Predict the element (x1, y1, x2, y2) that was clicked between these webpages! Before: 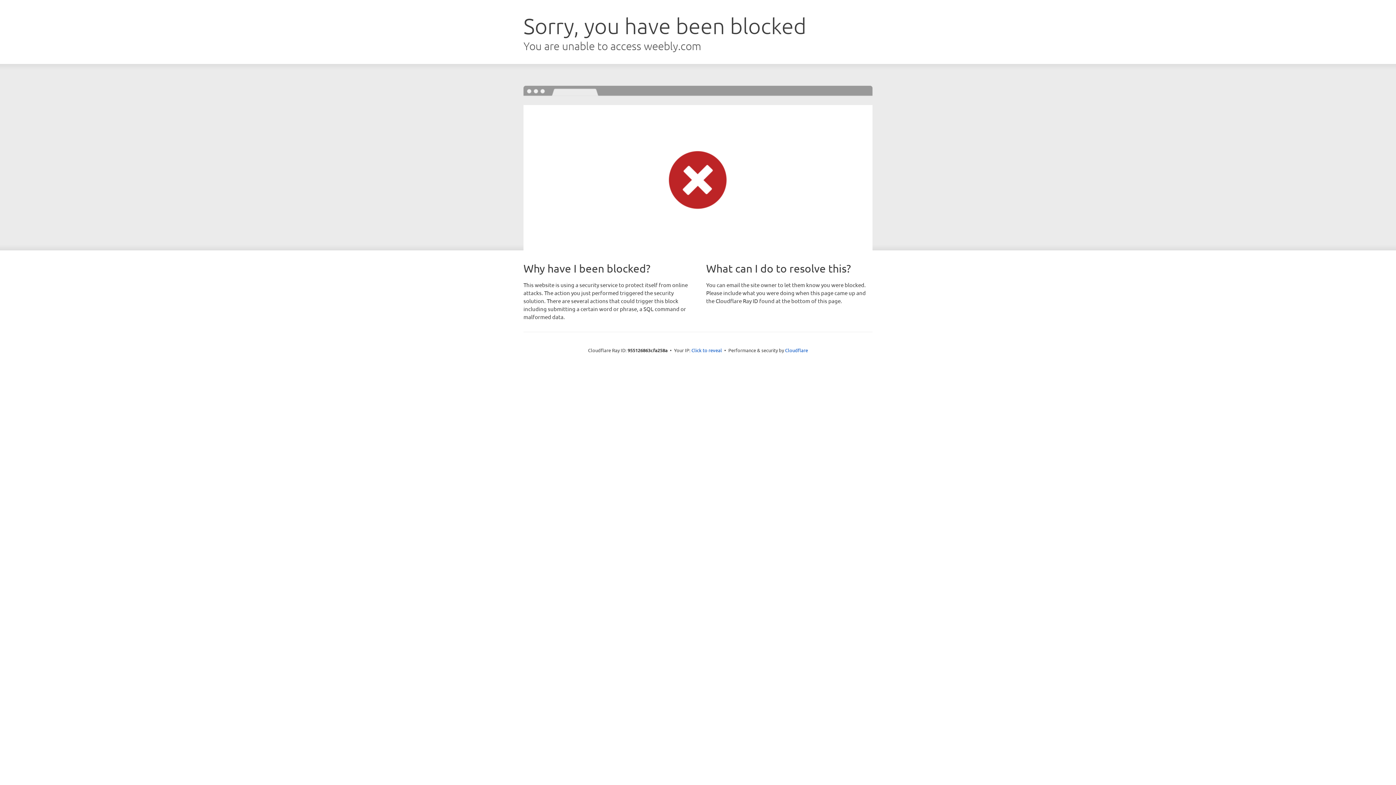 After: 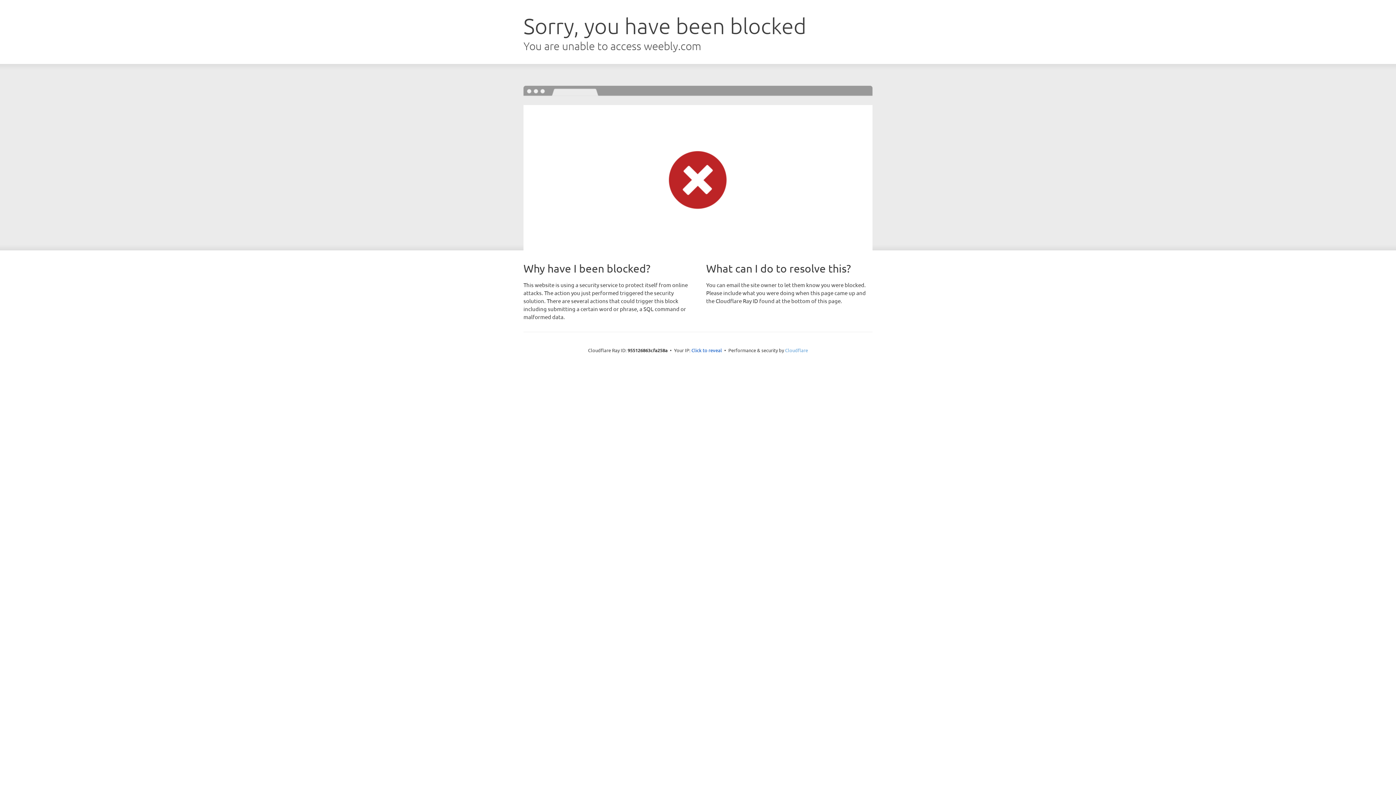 Action: bbox: (785, 347, 808, 353) label: Cloudflare